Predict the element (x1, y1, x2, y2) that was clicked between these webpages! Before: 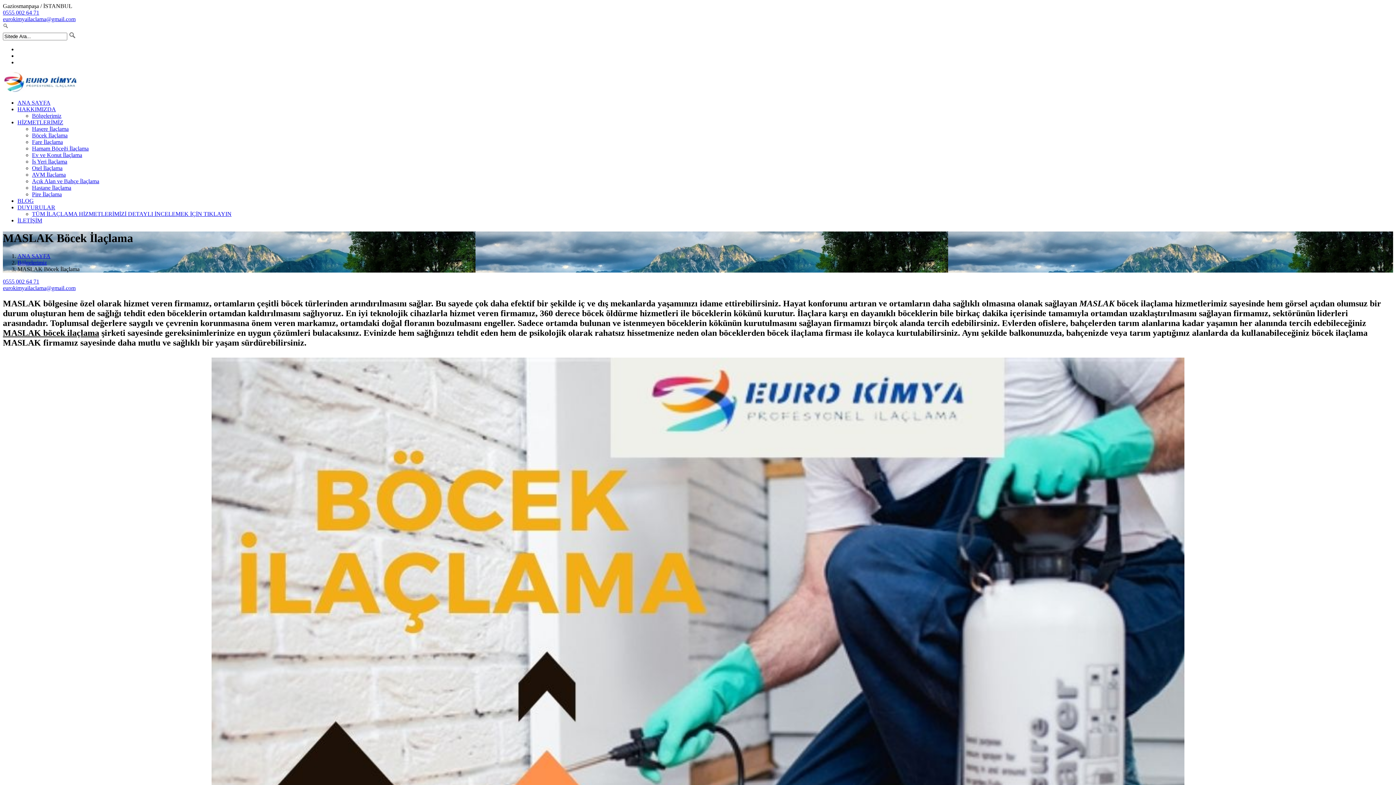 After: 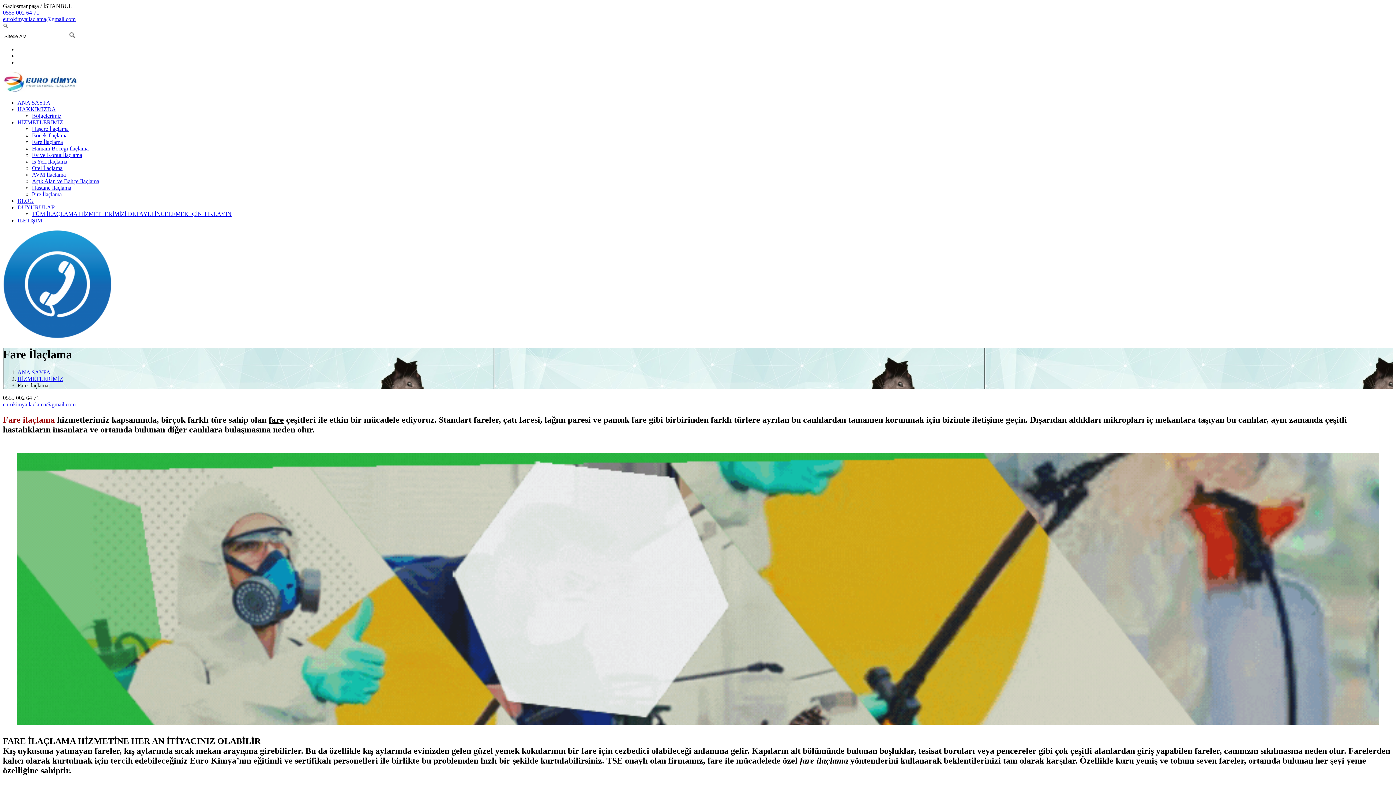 Action: label: Fare İlaçlama bbox: (32, 138, 62, 145)